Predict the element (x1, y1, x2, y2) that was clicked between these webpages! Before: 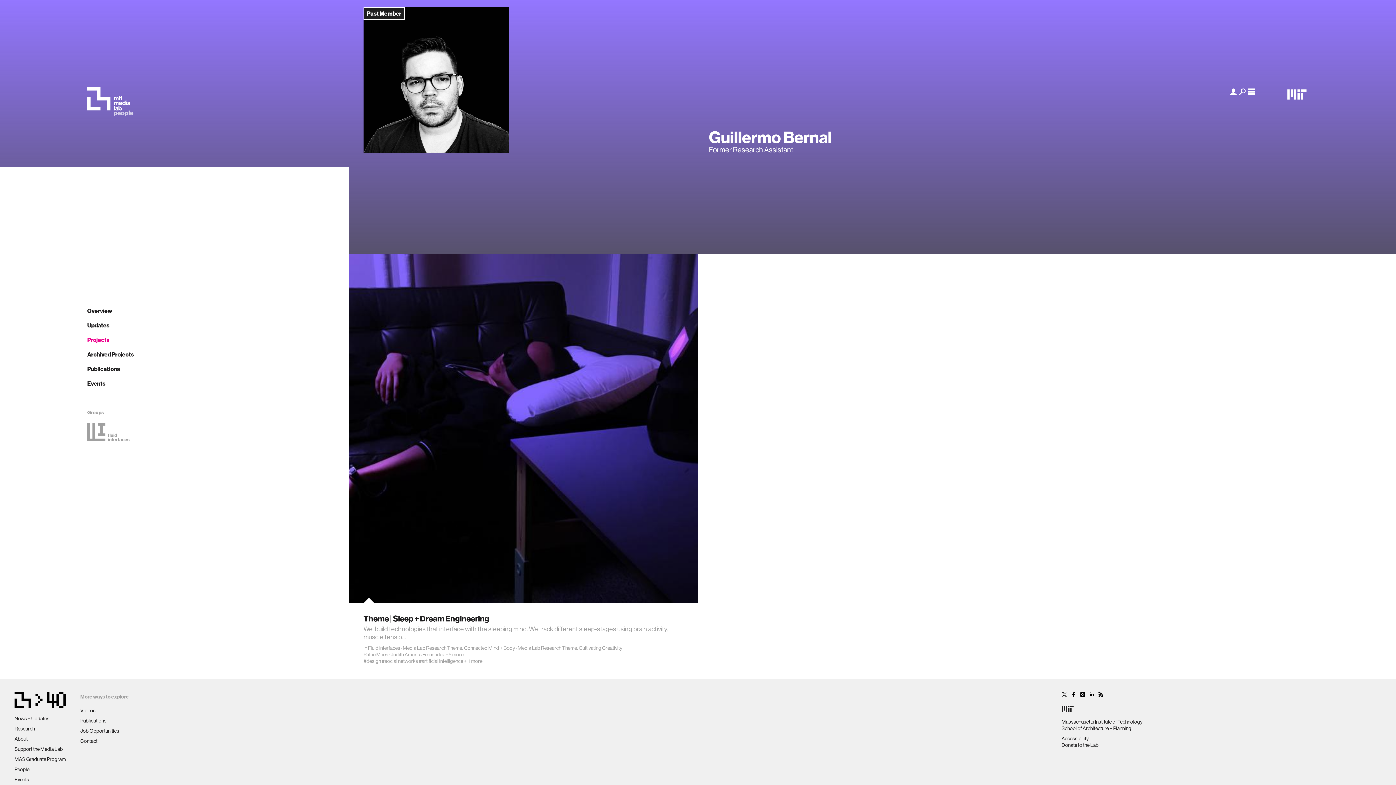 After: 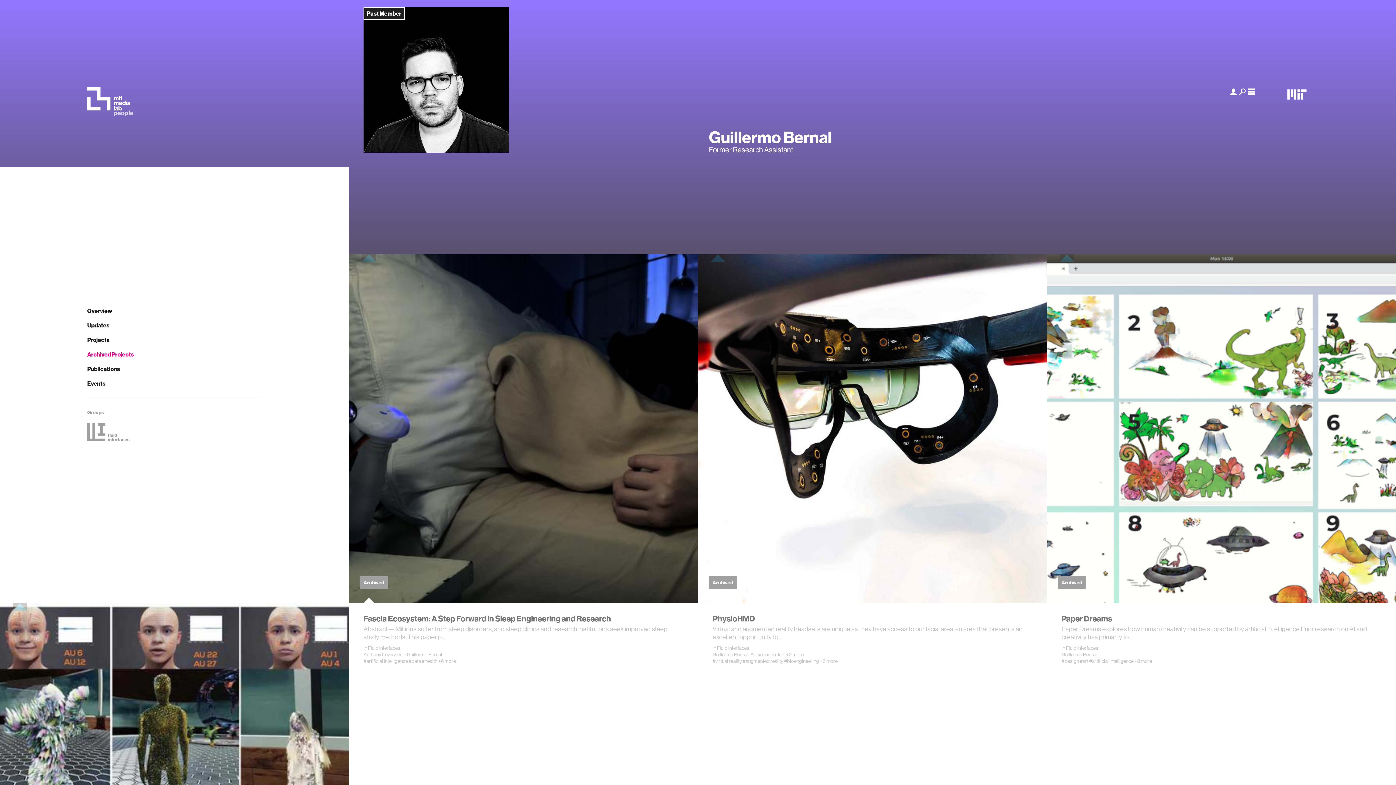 Action: label: Archived Projects bbox: (87, 350, 261, 358)